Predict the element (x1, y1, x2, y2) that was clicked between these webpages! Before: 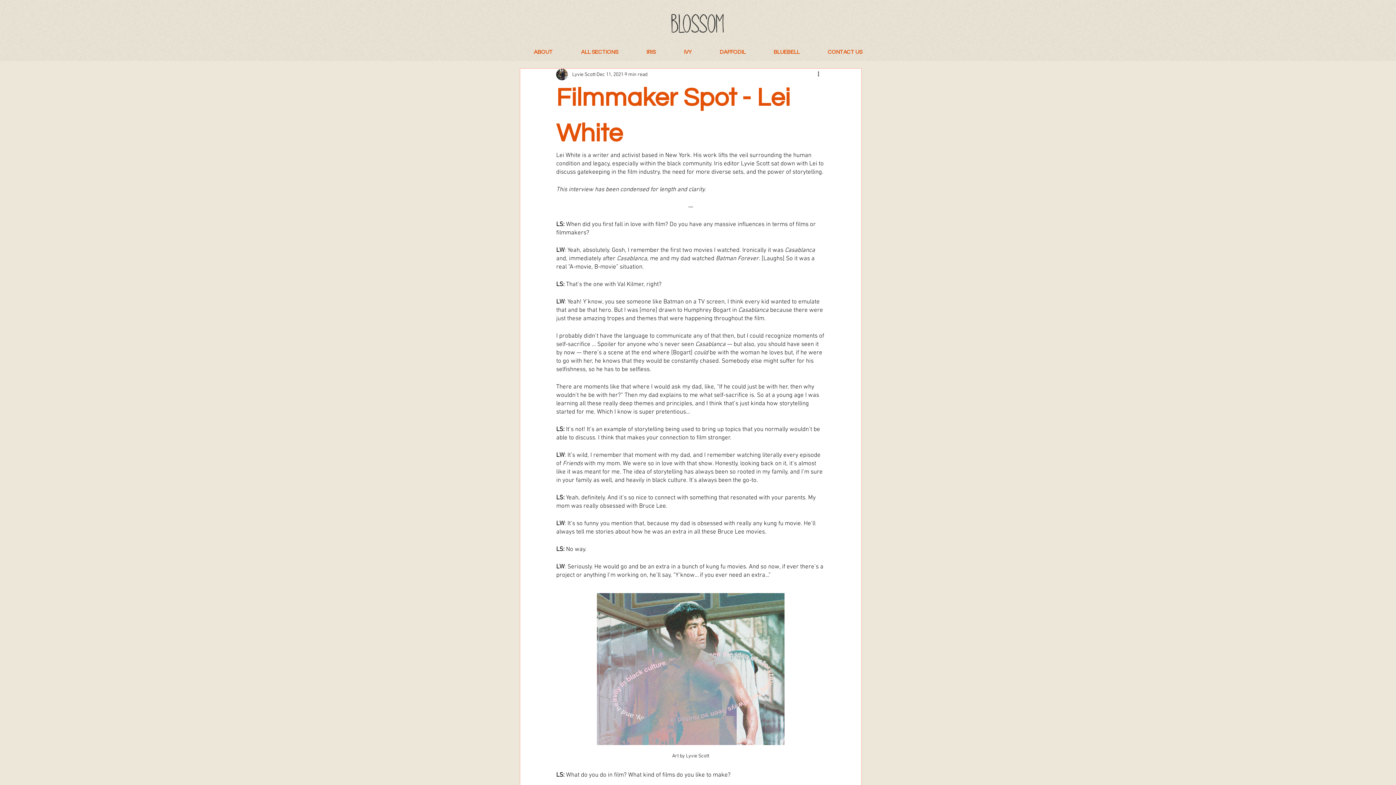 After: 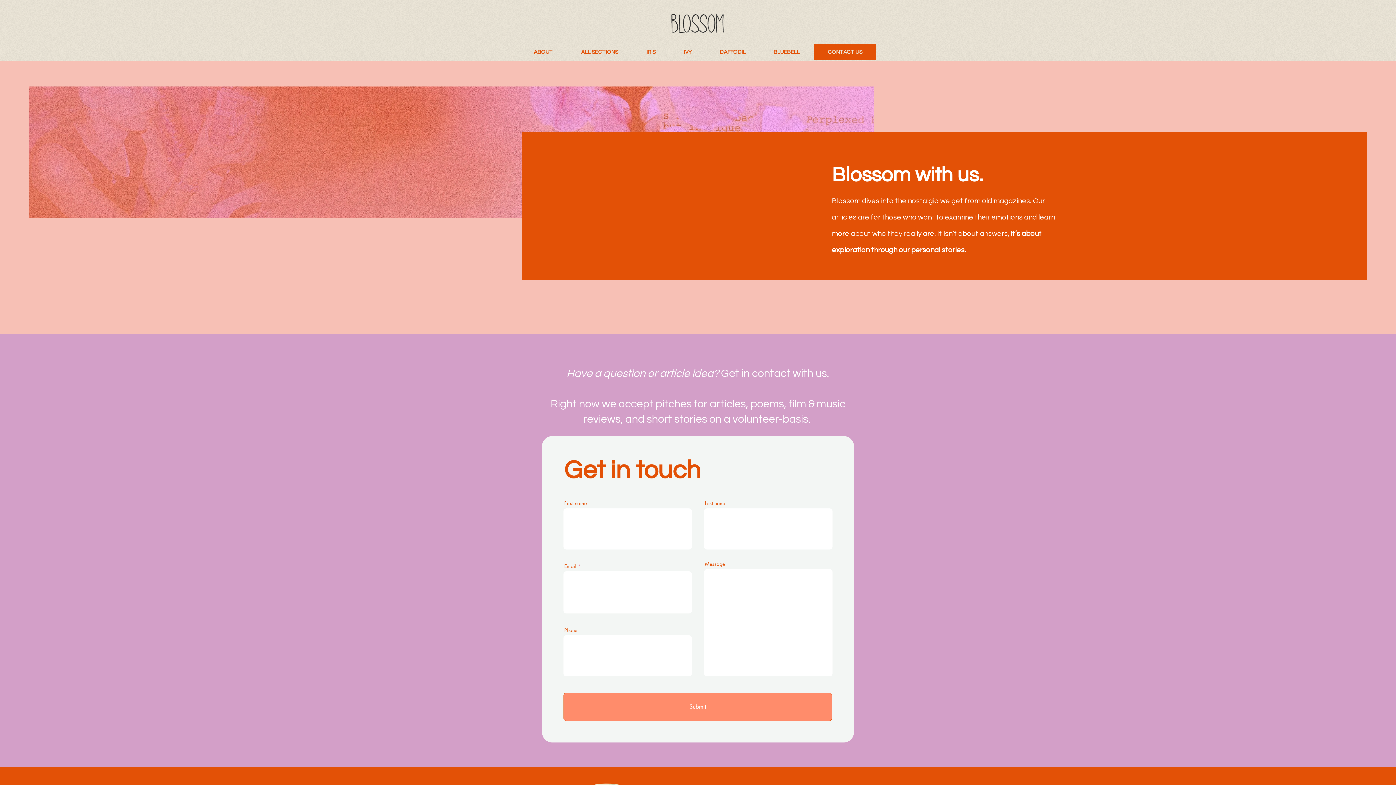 Action: bbox: (813, 44, 876, 60) label: CONTACT US